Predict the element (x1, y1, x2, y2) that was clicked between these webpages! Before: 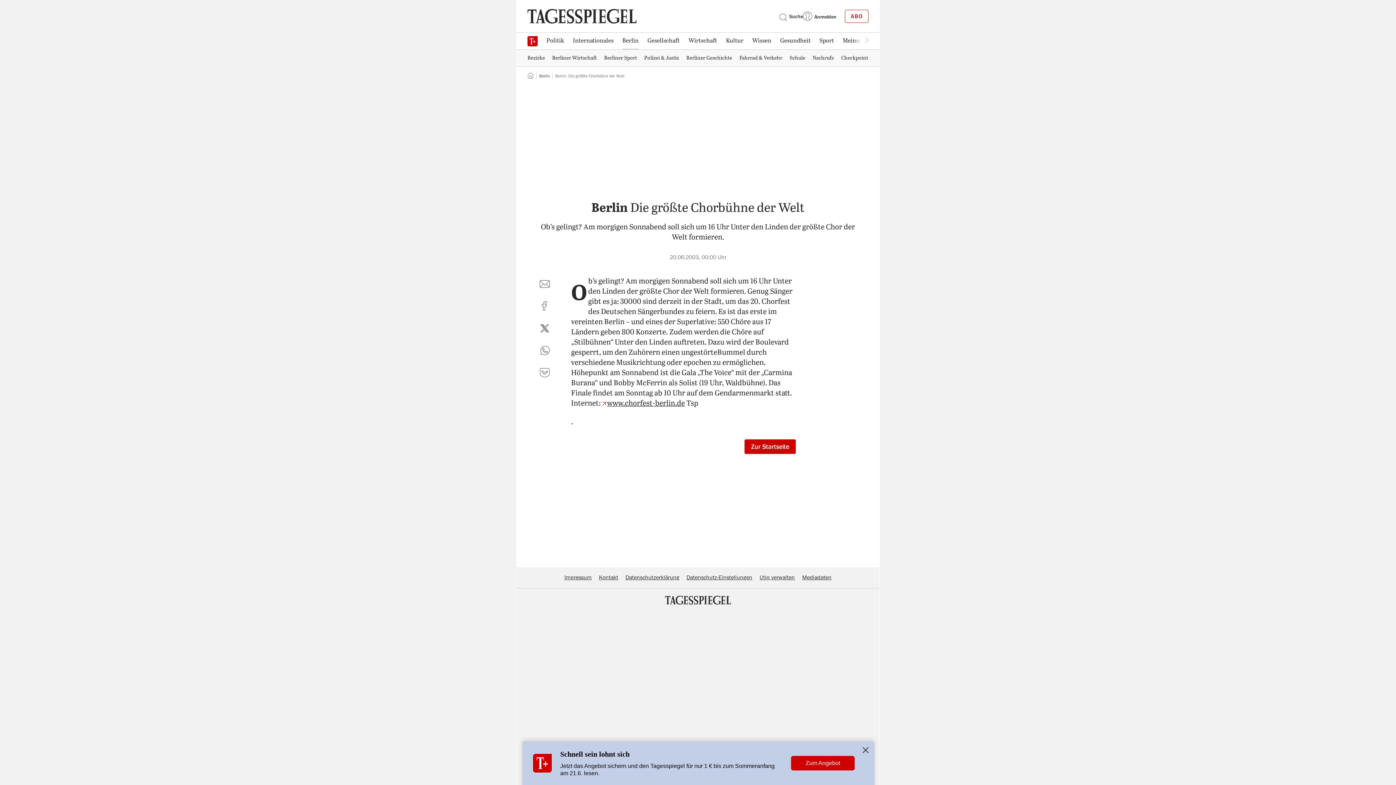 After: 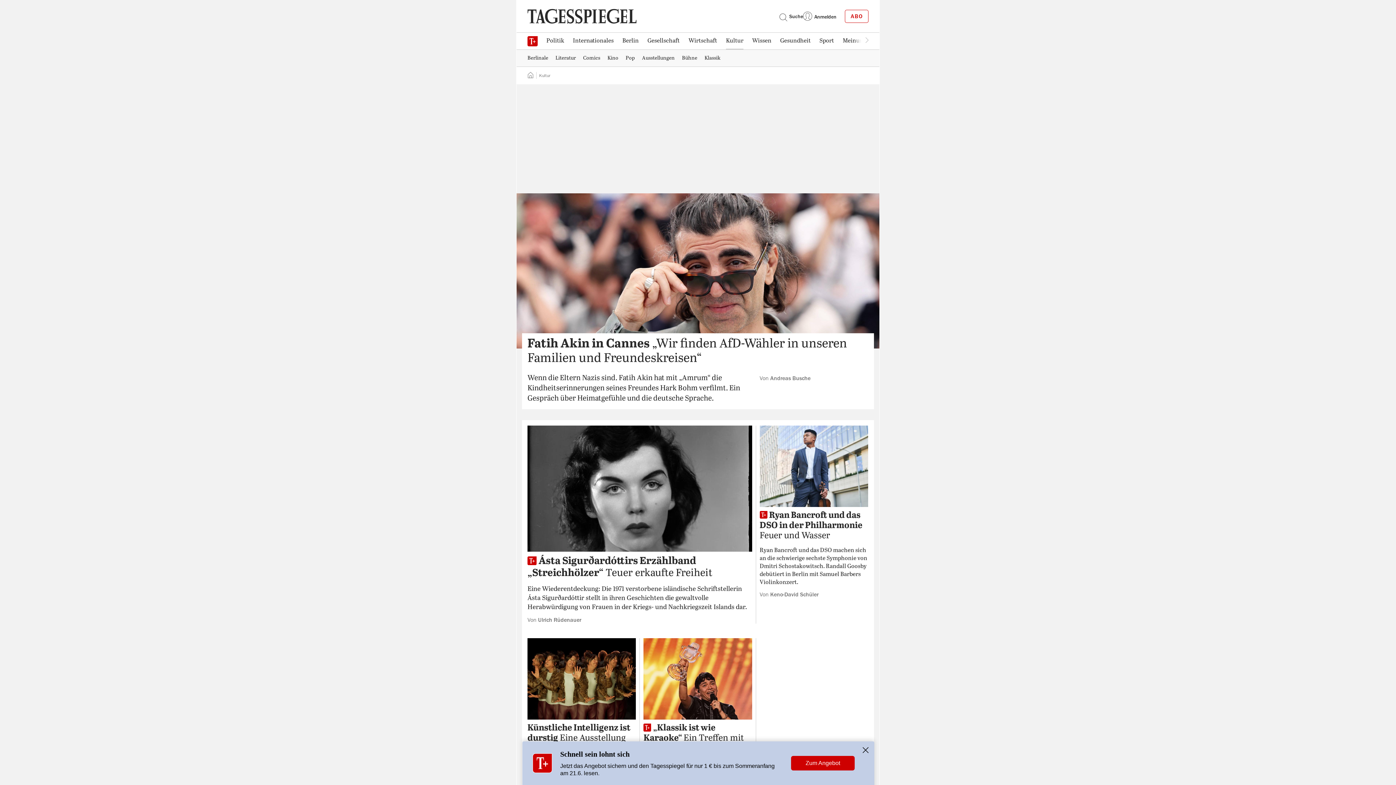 Action: bbox: (721, 33, 748, 48) label: Kultur